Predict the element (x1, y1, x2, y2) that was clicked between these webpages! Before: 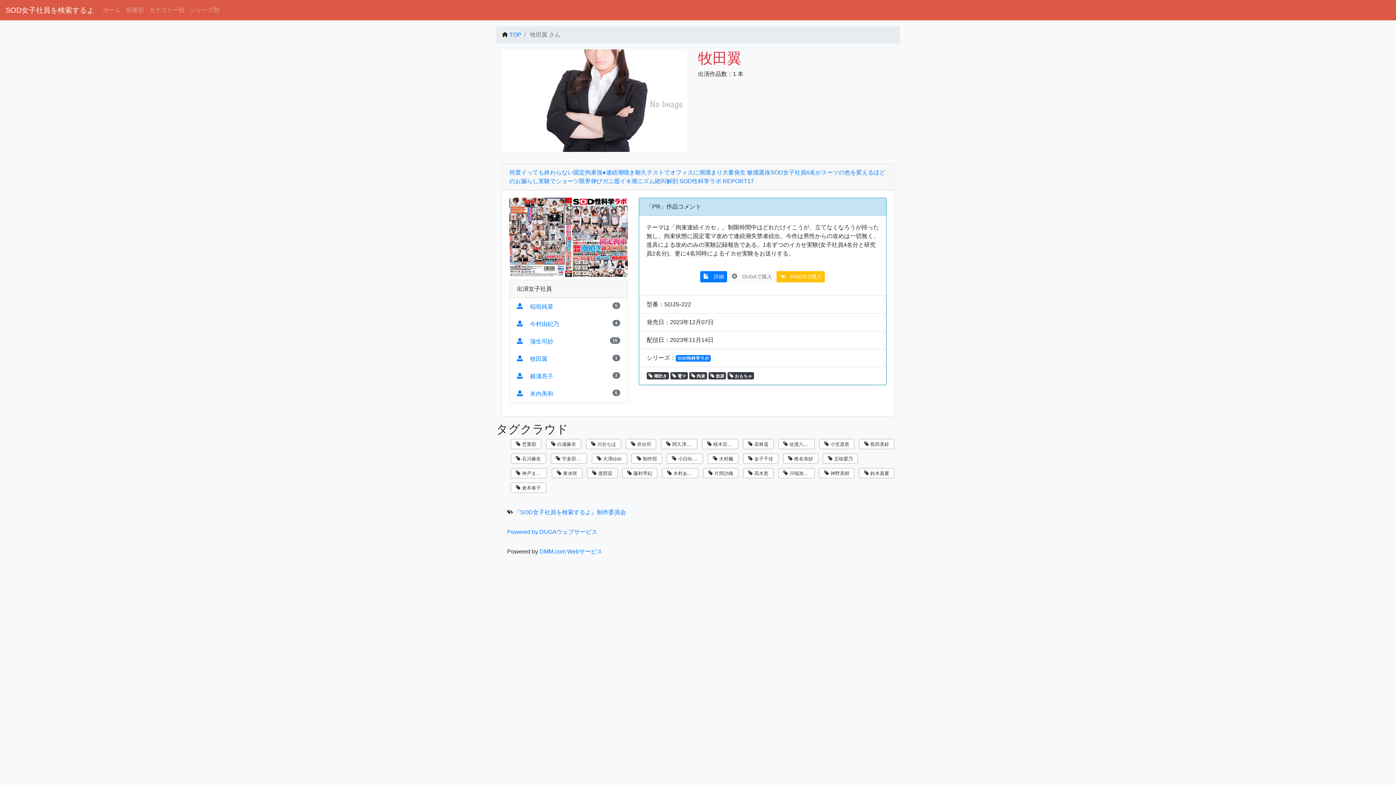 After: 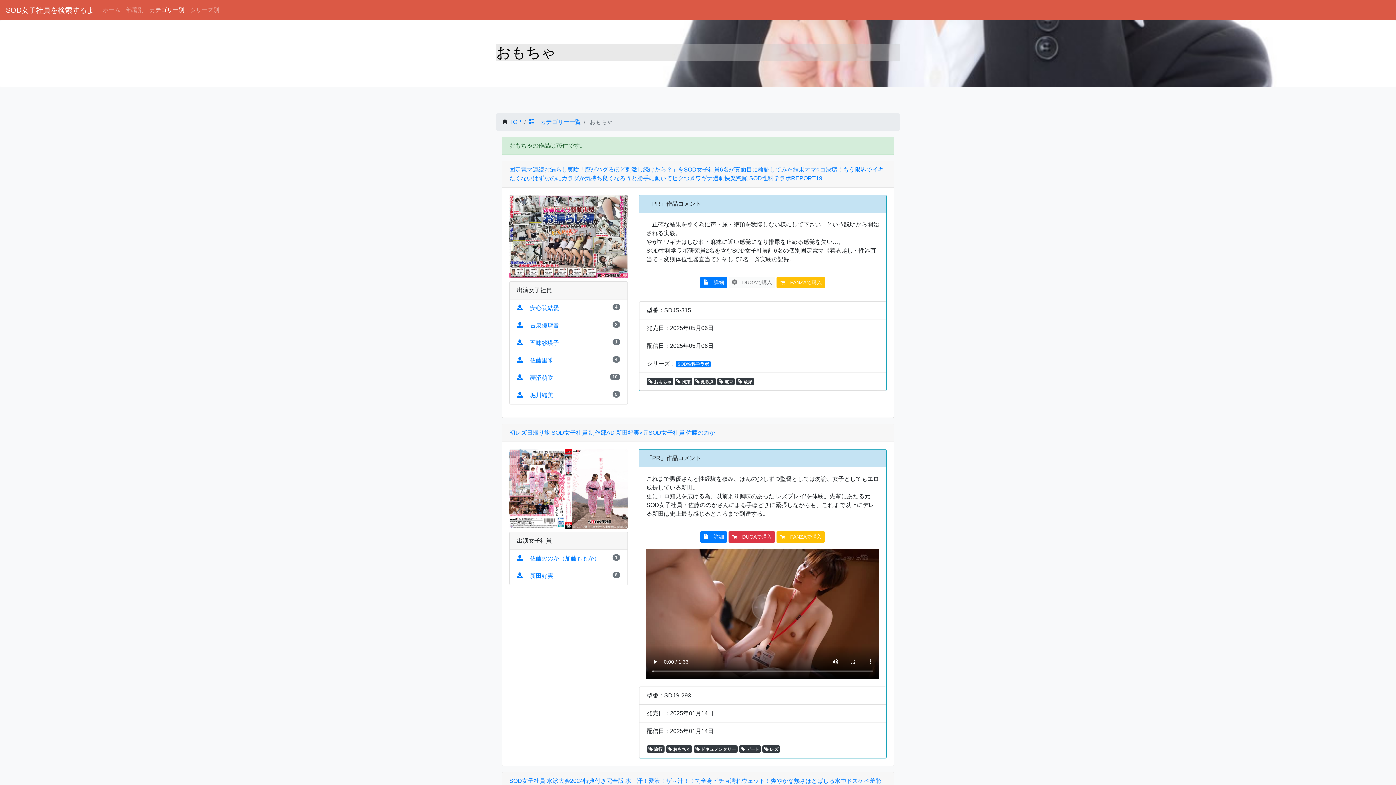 Action: bbox: (727, 372, 754, 379) label:  おもちゃ